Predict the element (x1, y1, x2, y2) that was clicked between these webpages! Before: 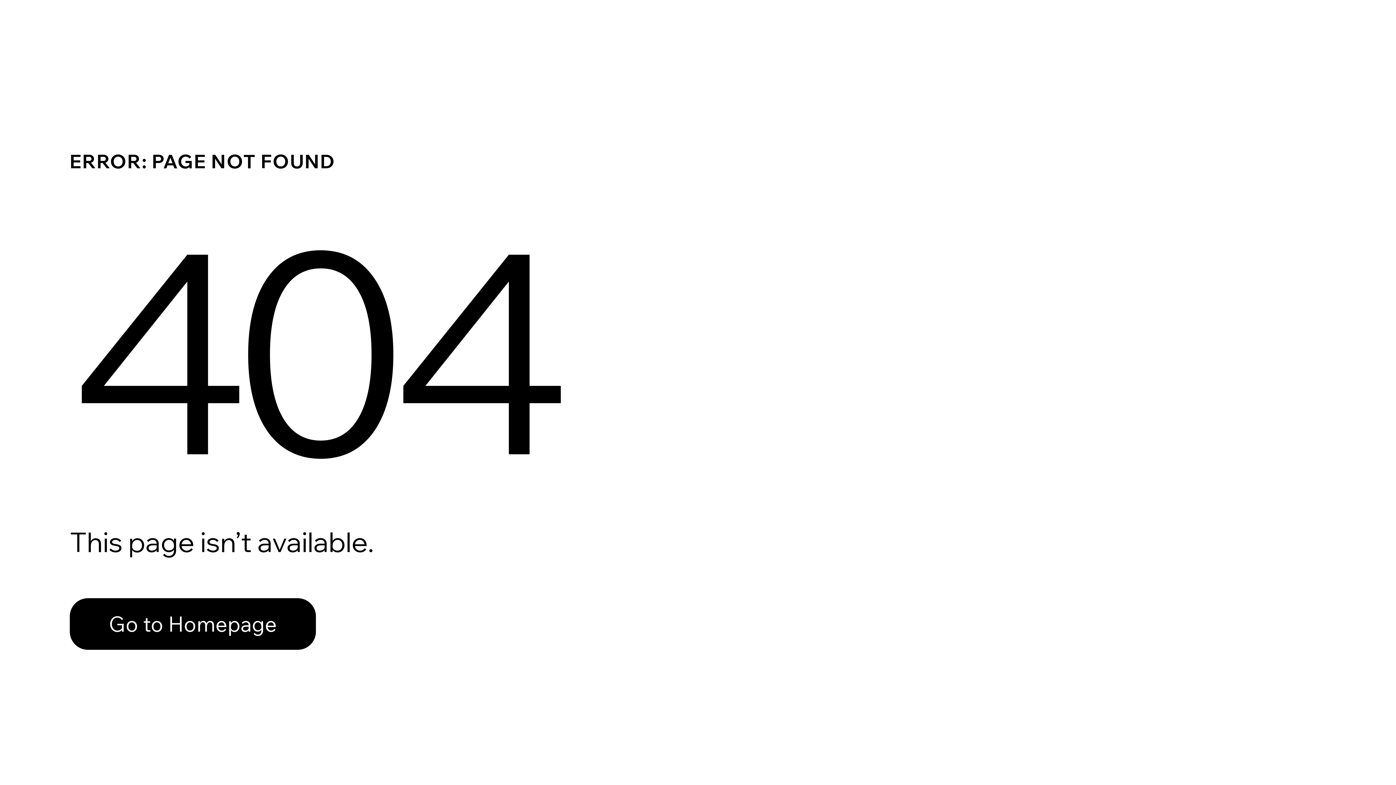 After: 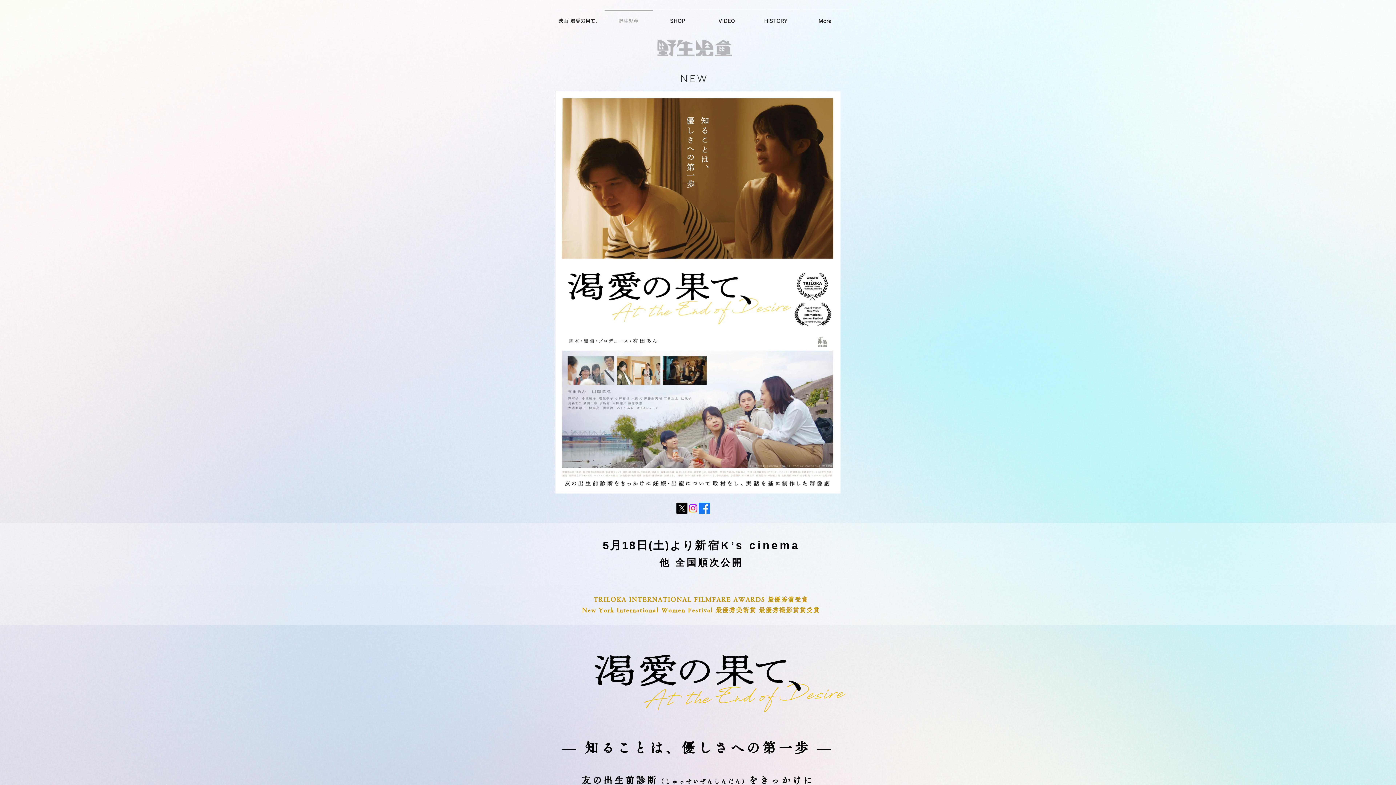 Action: bbox: (69, 598, 316, 650) label: Go to Homepage